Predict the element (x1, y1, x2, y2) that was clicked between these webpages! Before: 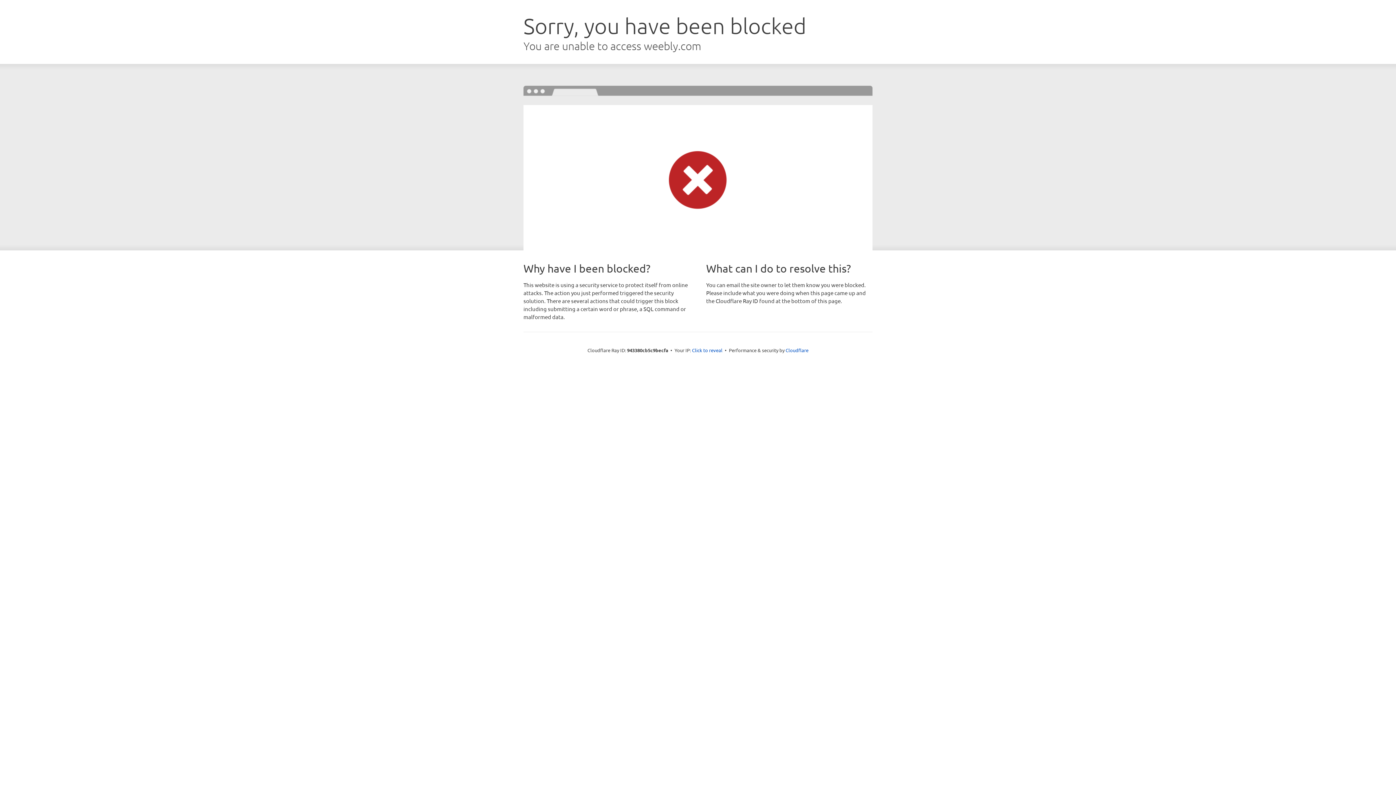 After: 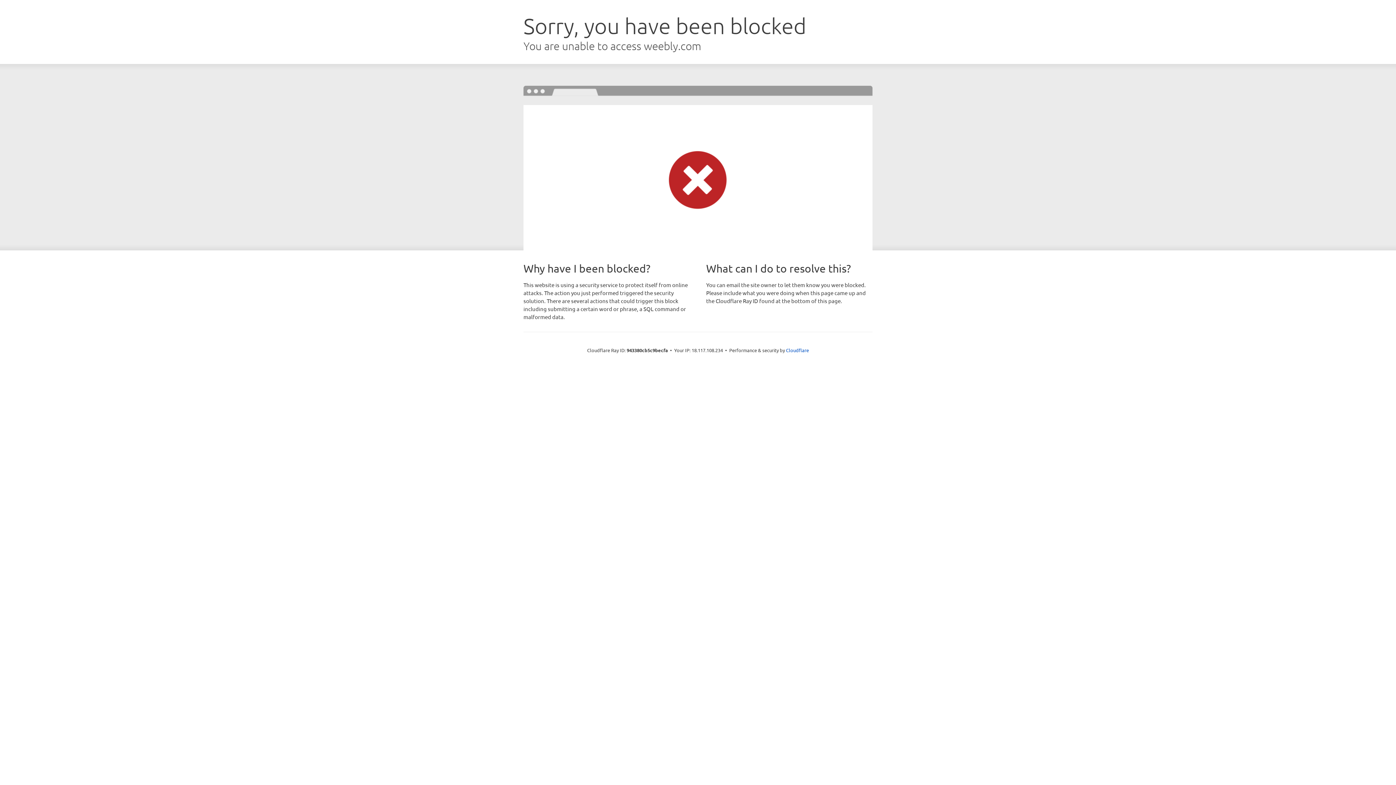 Action: bbox: (692, 346, 722, 353) label: Click to reveal